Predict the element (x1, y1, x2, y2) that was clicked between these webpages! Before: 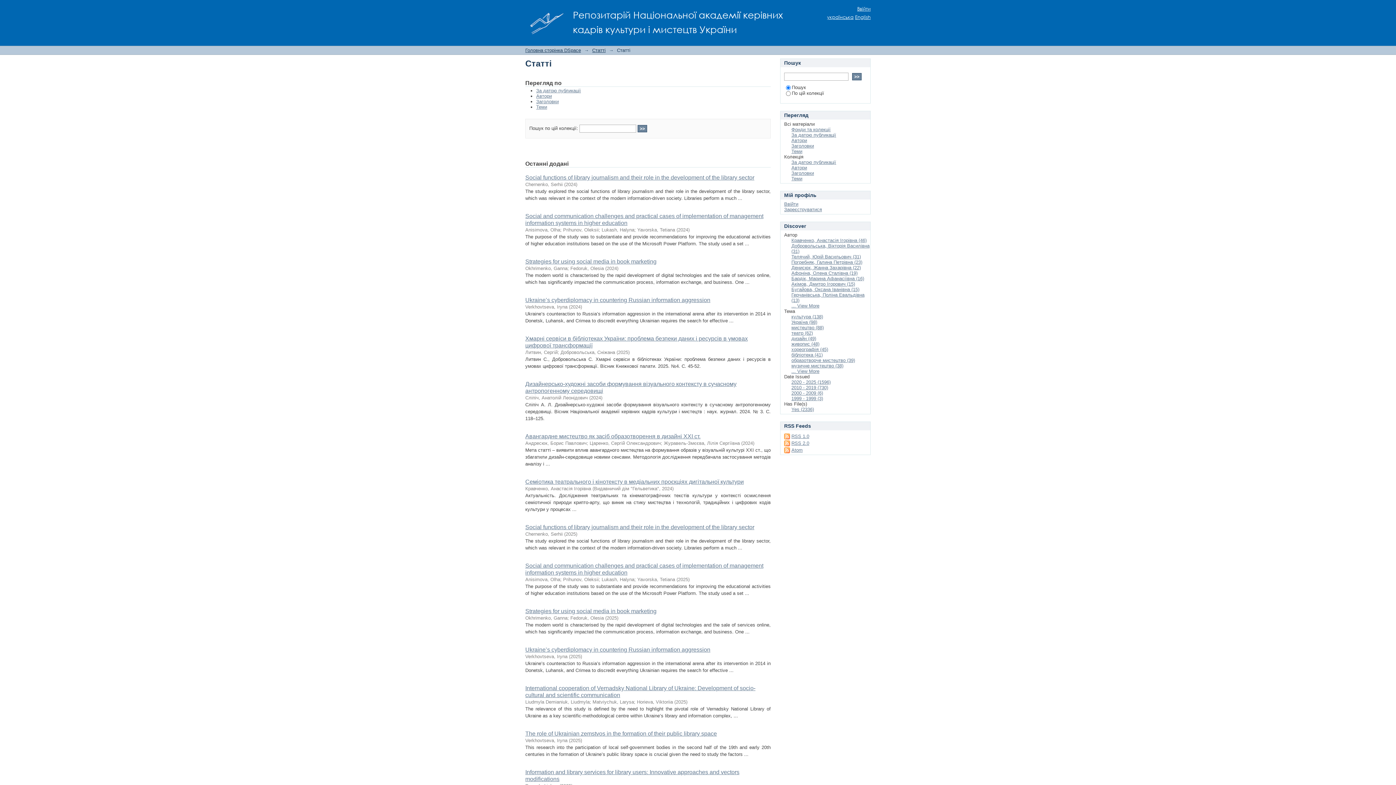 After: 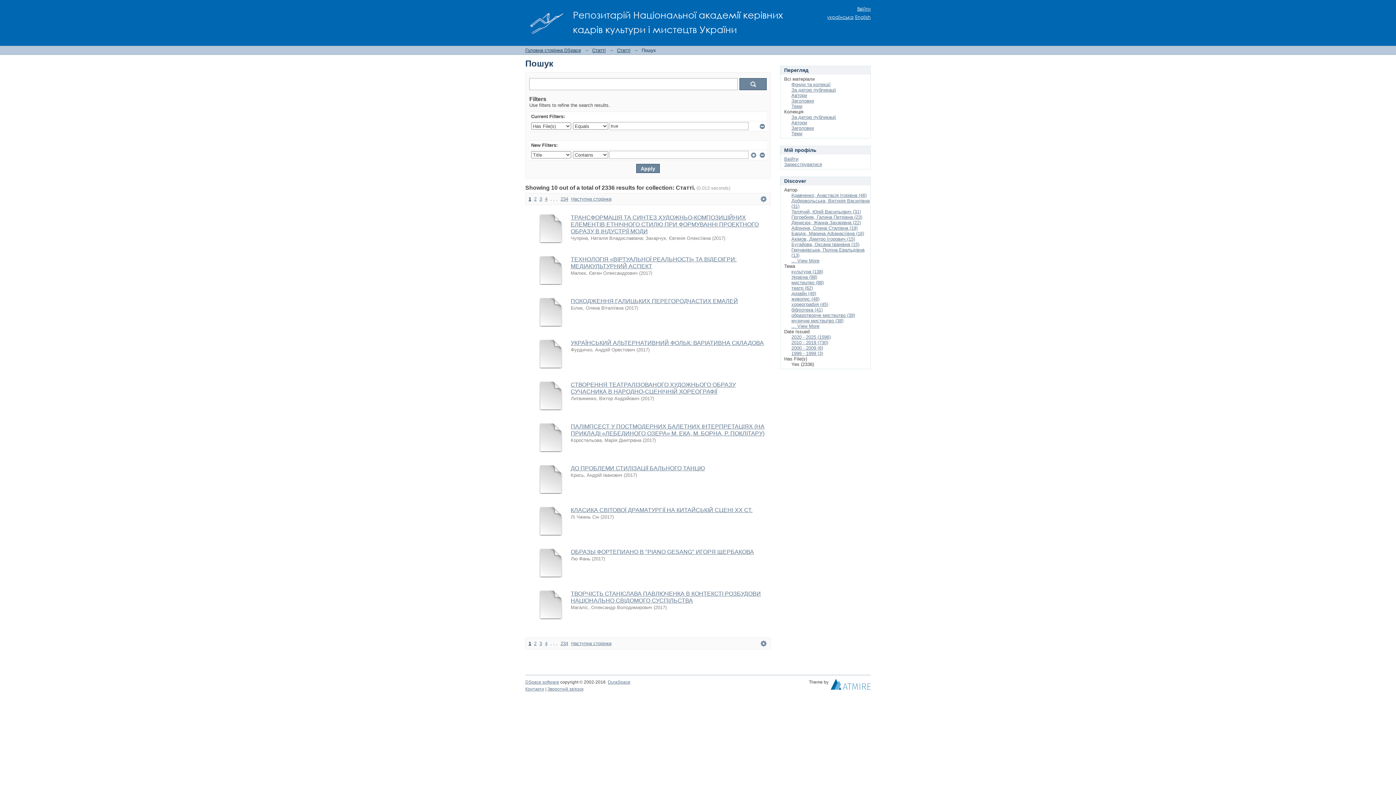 Action: bbox: (791, 406, 814, 412) label: Yes (2336)